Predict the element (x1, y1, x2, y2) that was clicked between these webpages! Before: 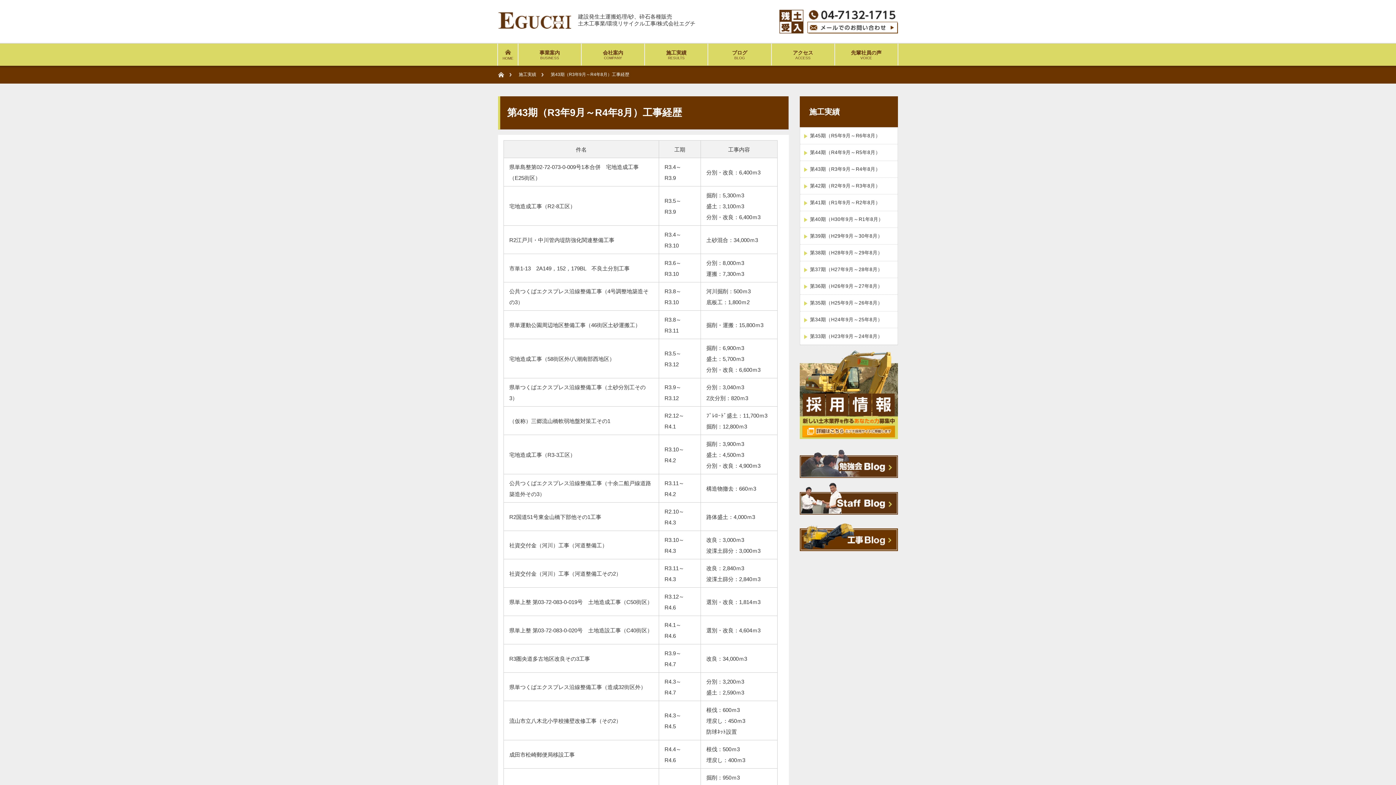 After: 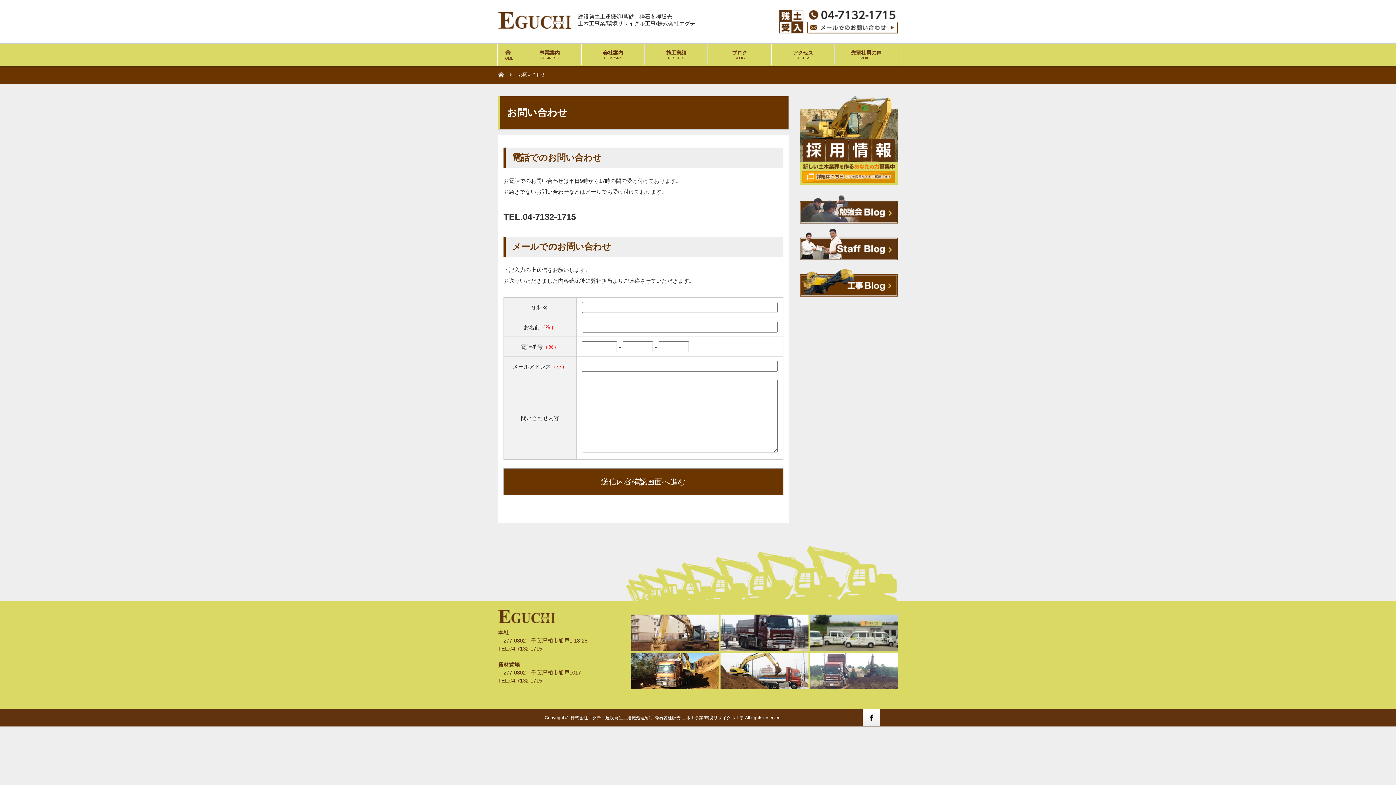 Action: bbox: (807, 29, 898, 35)